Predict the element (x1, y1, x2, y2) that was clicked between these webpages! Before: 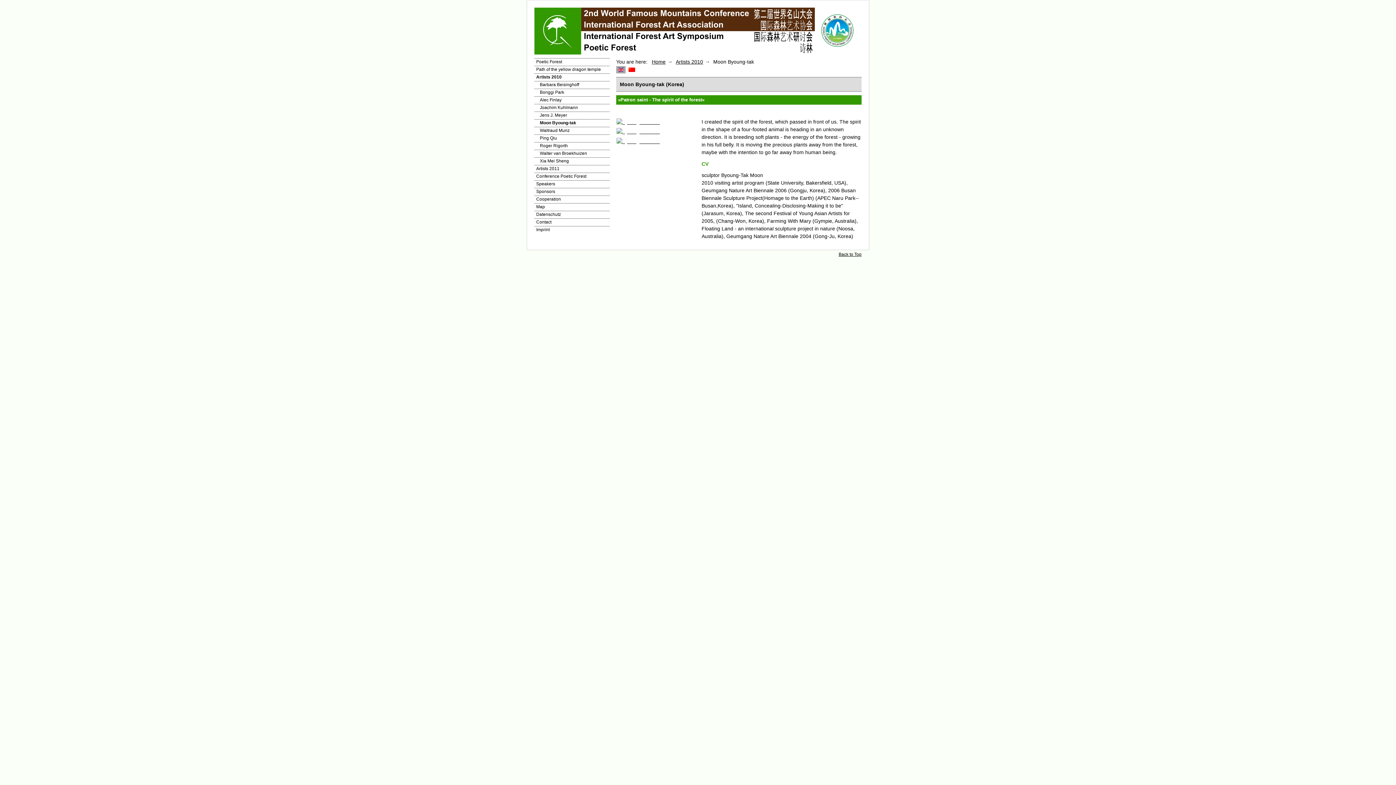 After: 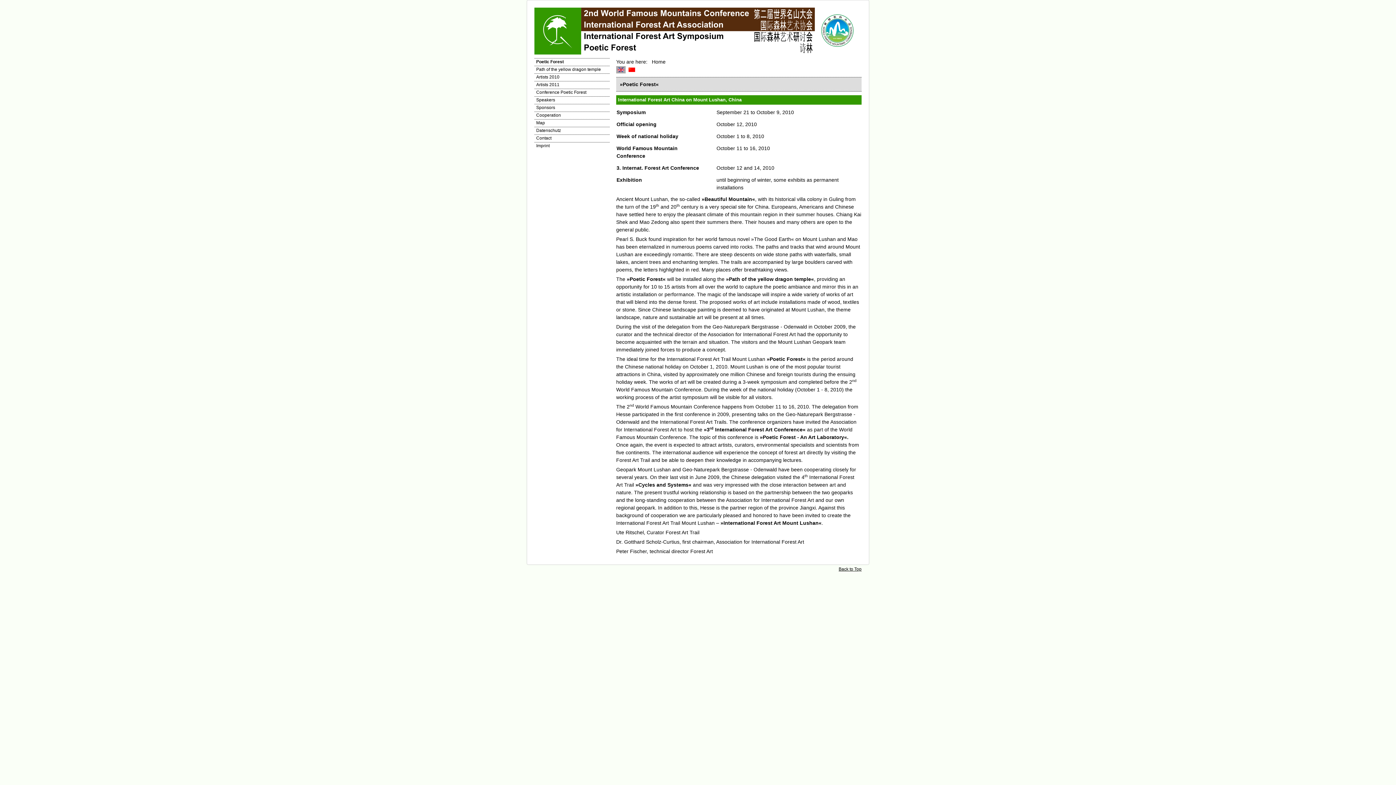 Action: label: Home bbox: (652, 58, 674, 64)